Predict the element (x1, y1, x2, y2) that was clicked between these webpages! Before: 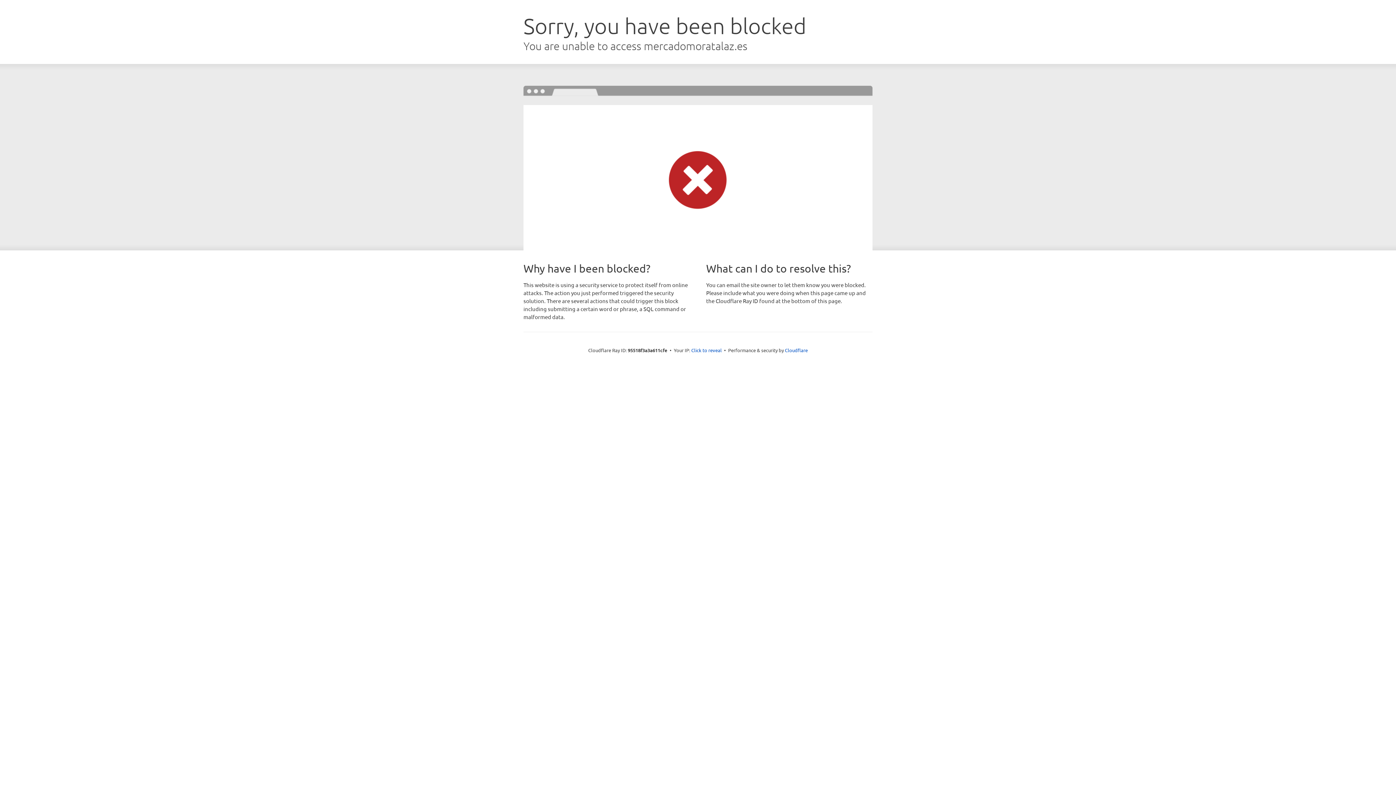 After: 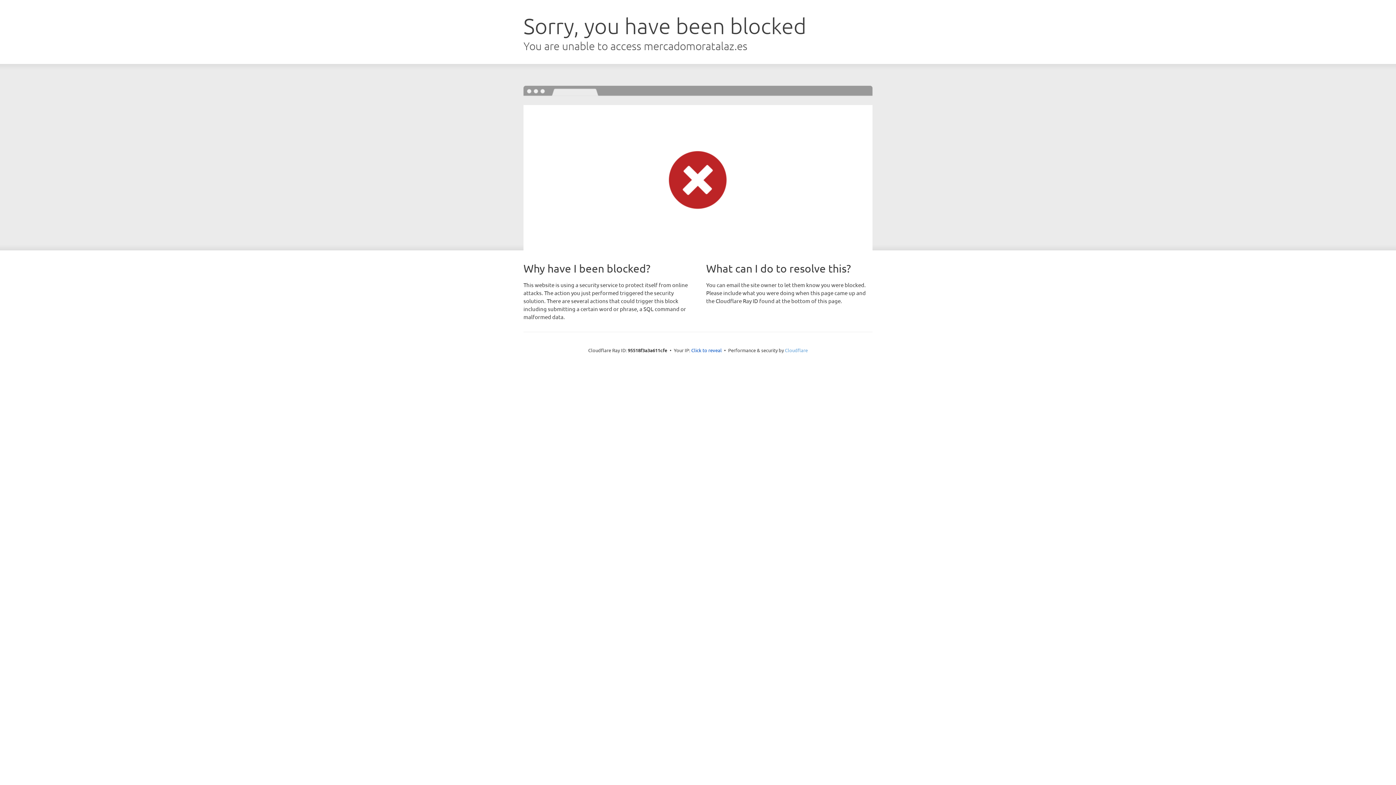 Action: bbox: (785, 347, 808, 353) label: Cloudflare